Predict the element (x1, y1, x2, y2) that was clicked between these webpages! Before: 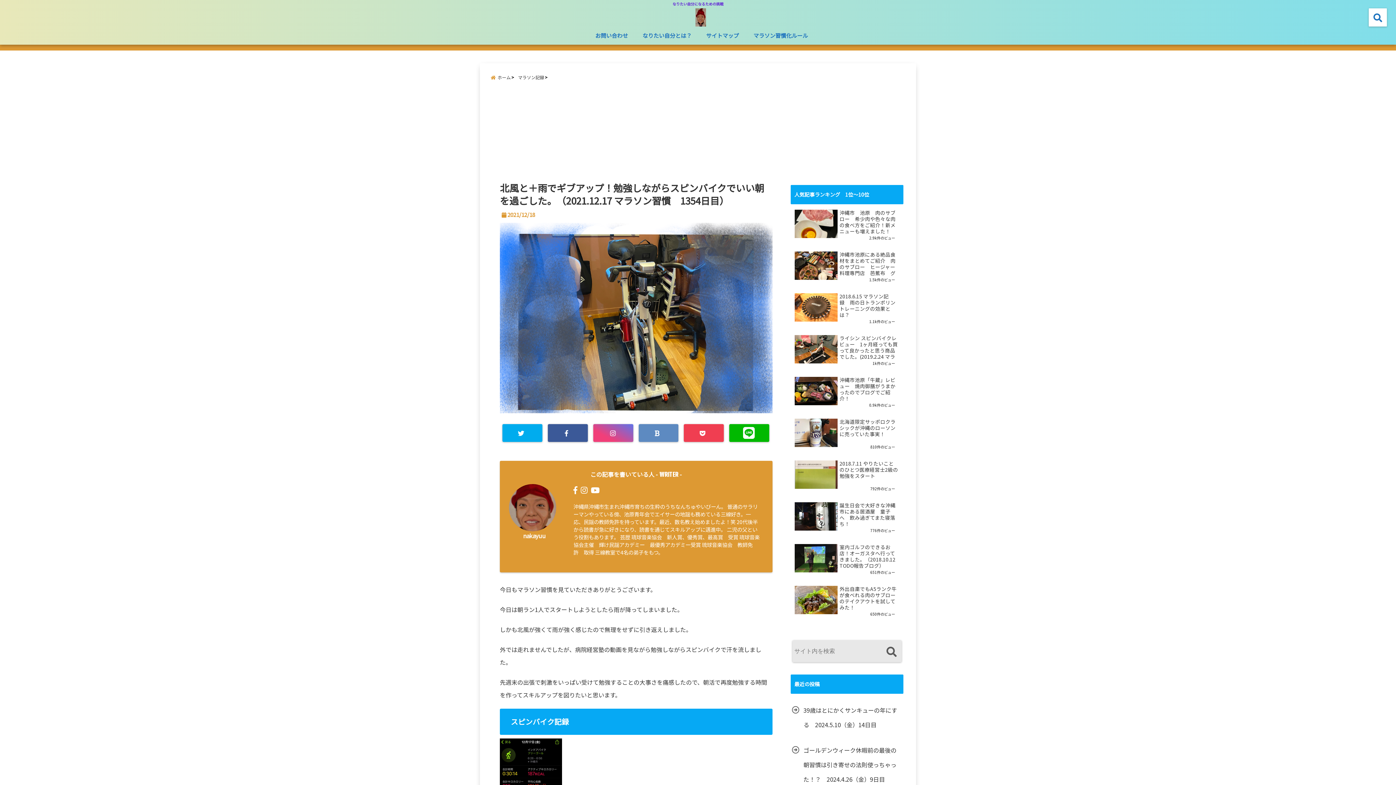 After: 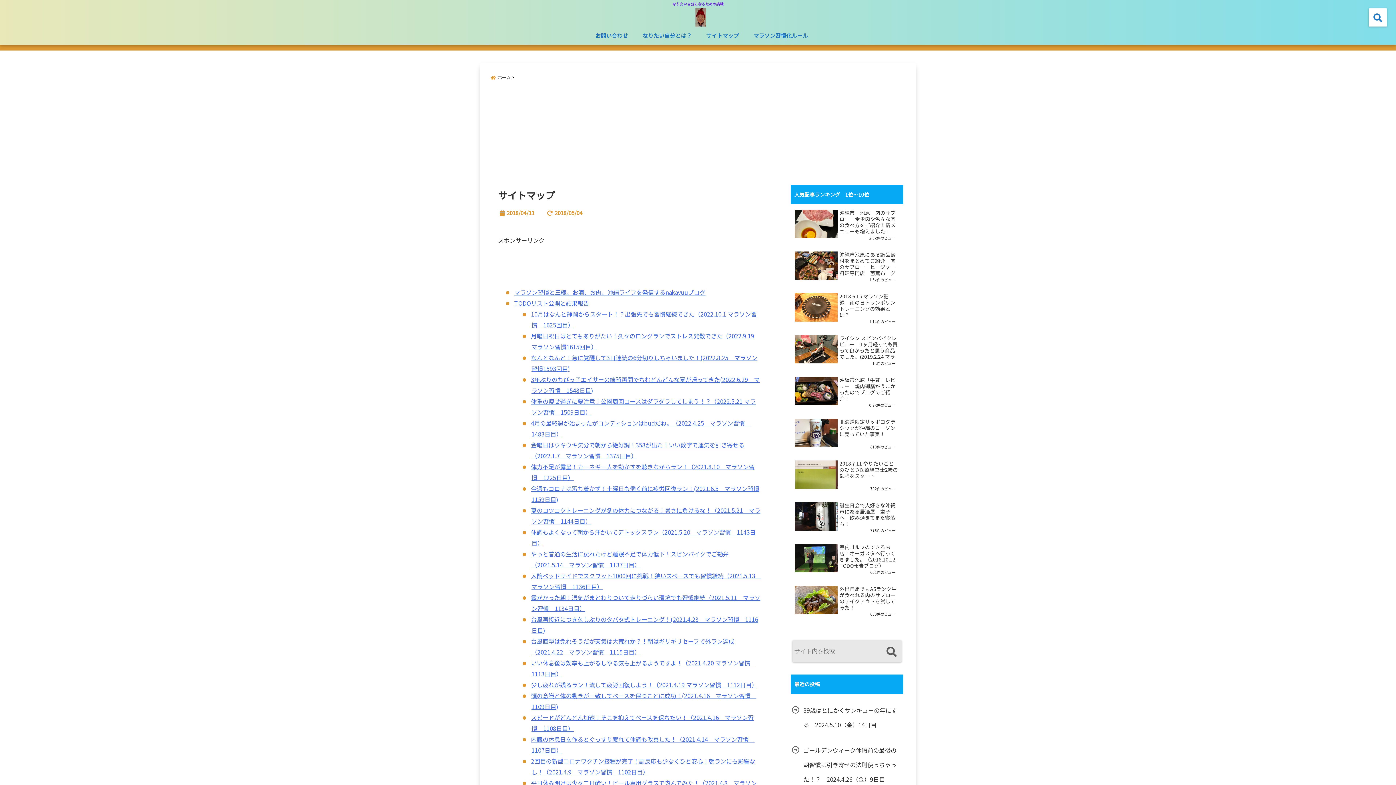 Action: label: サイトマップ bbox: (702, 28, 742, 42)